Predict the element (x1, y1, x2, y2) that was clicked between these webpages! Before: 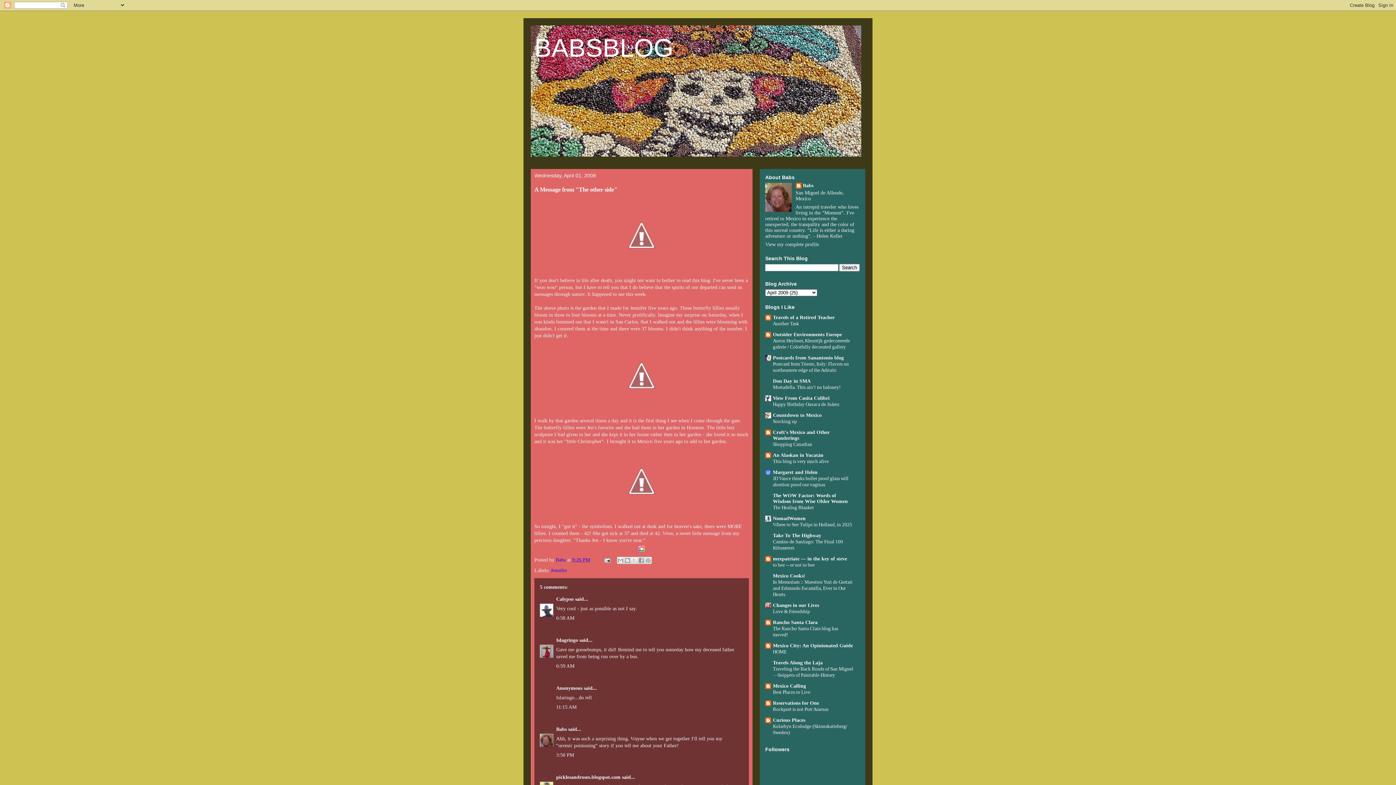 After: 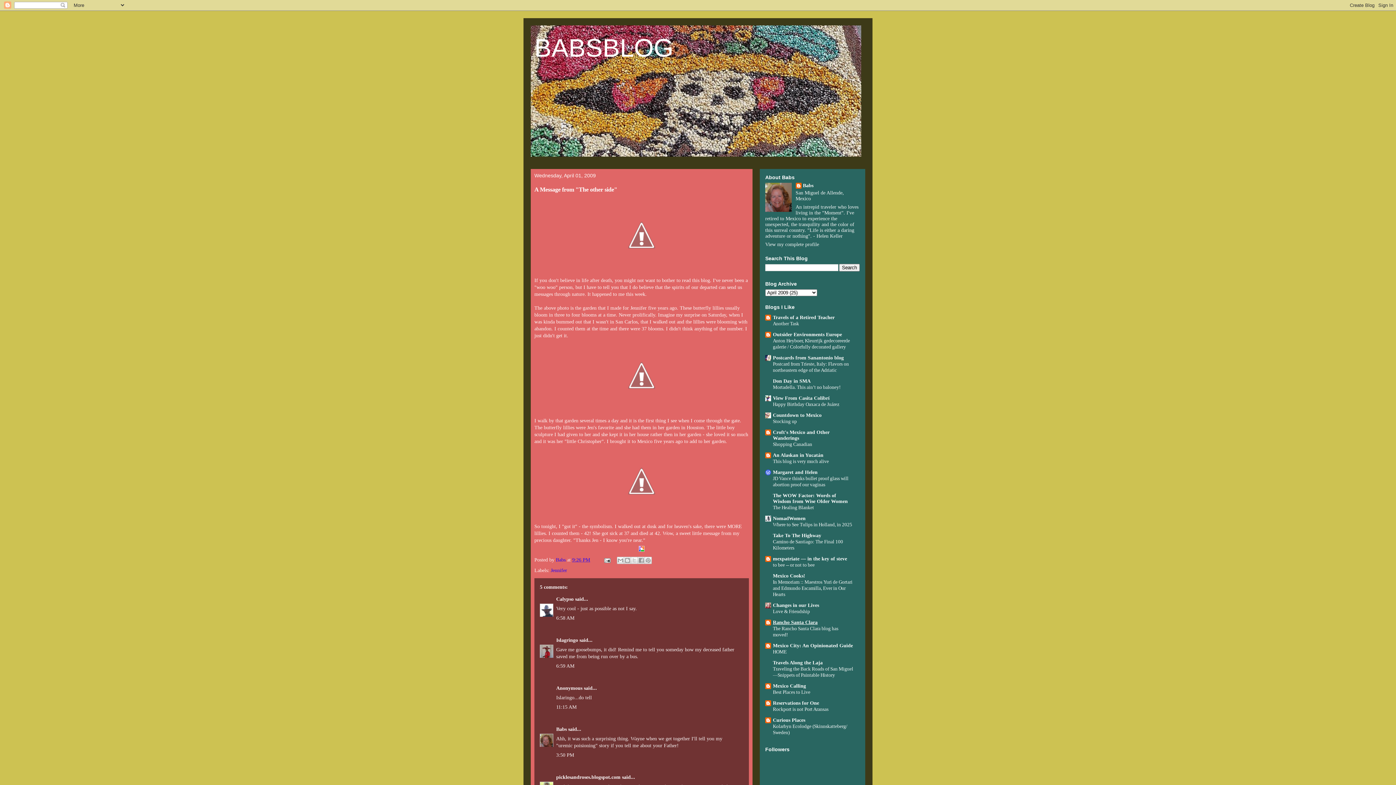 Action: label: Rancho Santa Clara bbox: (773, 619, 817, 625)